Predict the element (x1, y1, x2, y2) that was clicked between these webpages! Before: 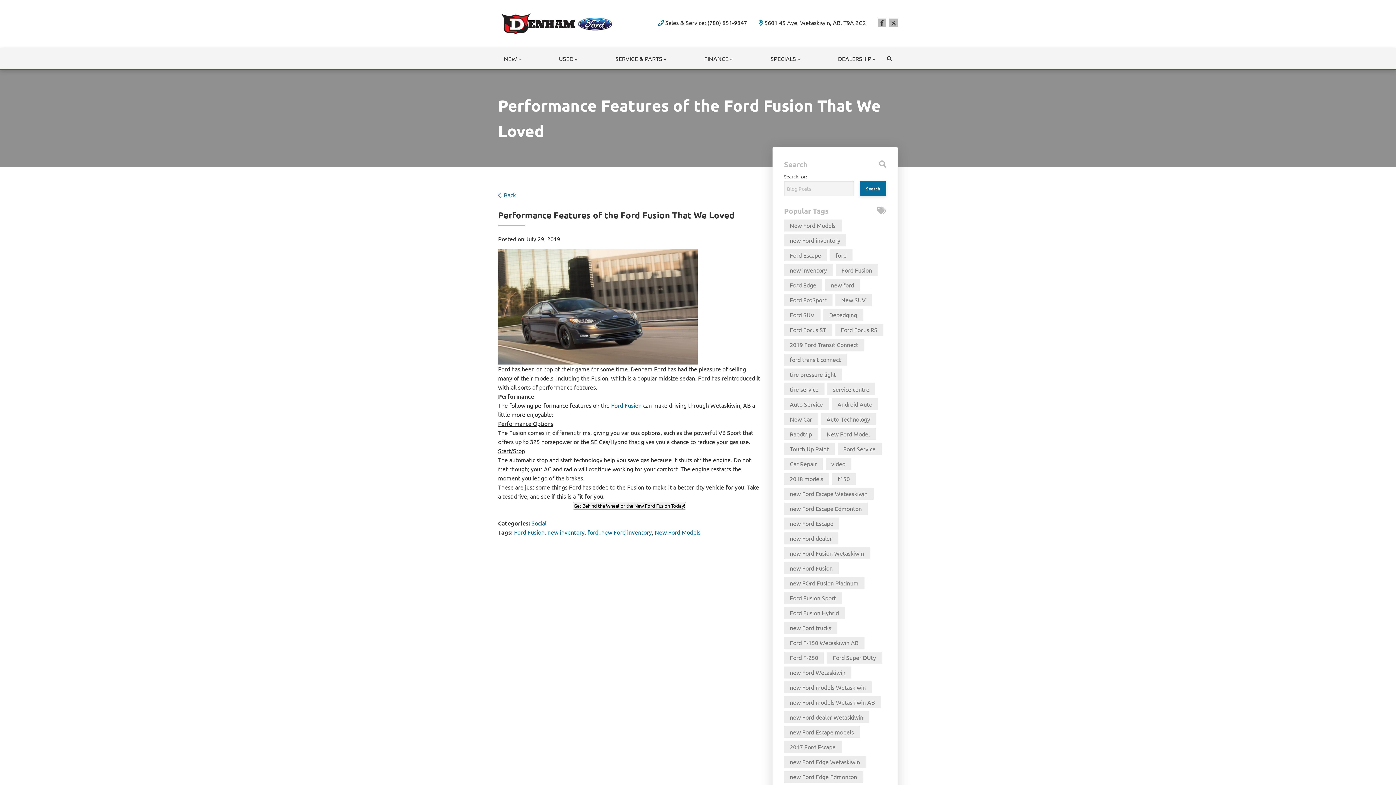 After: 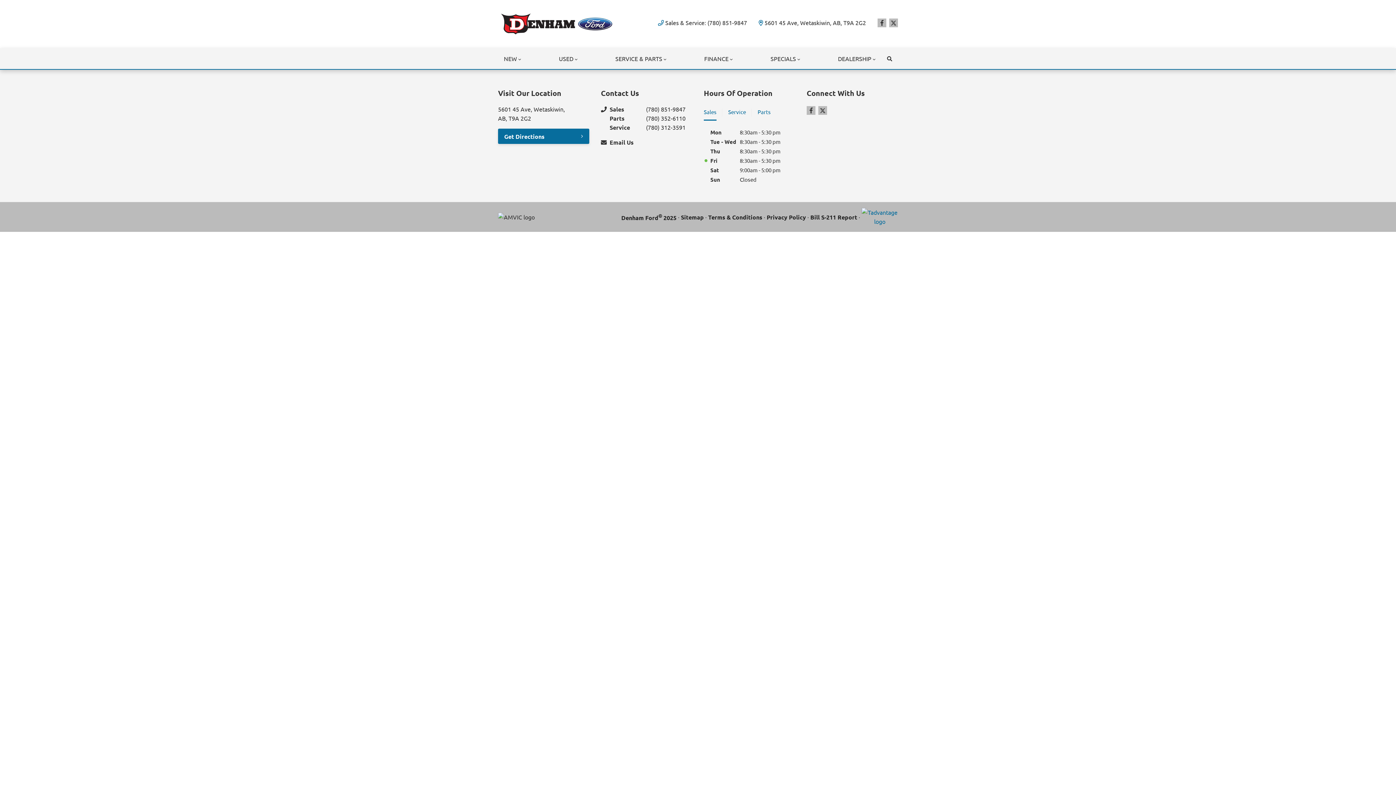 Action: bbox: (498, 48, 526, 69) label: NEW